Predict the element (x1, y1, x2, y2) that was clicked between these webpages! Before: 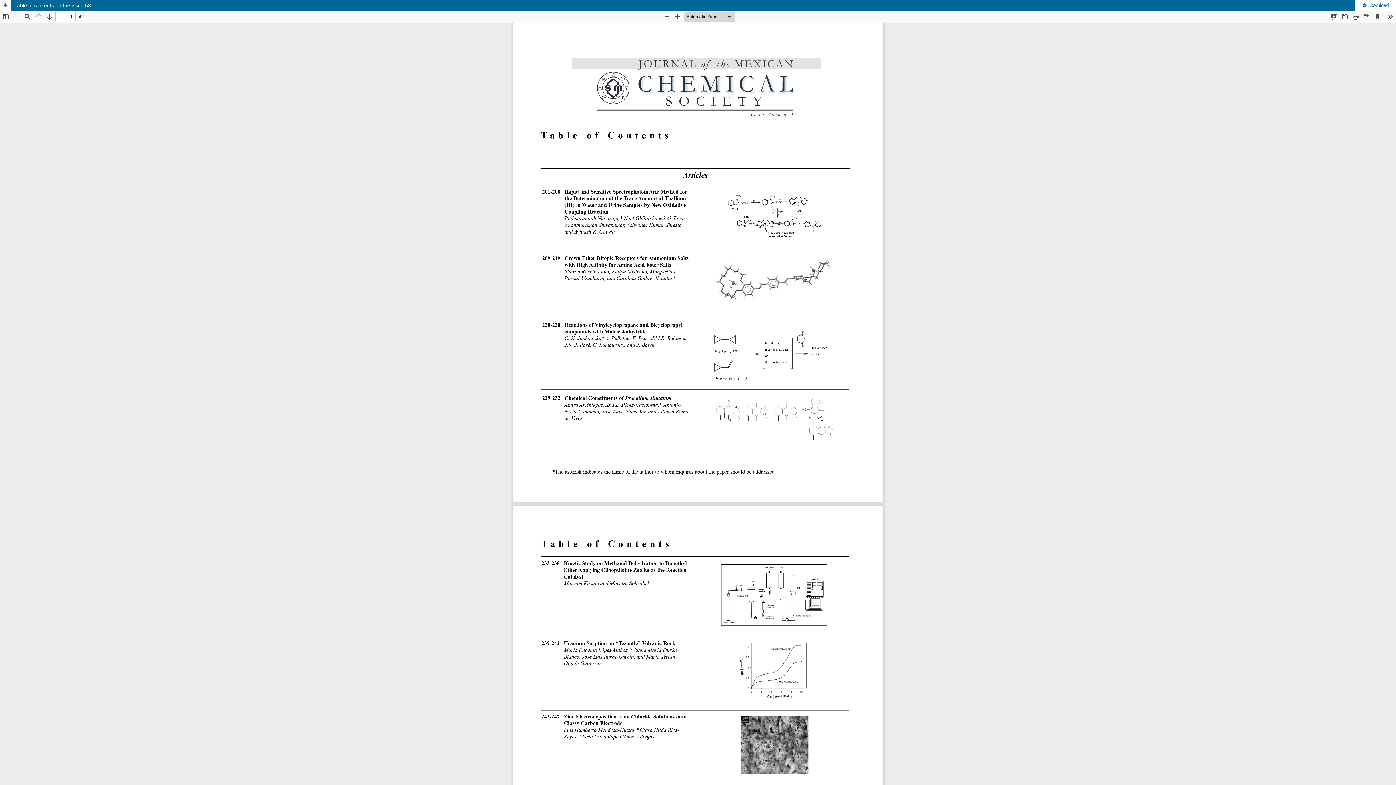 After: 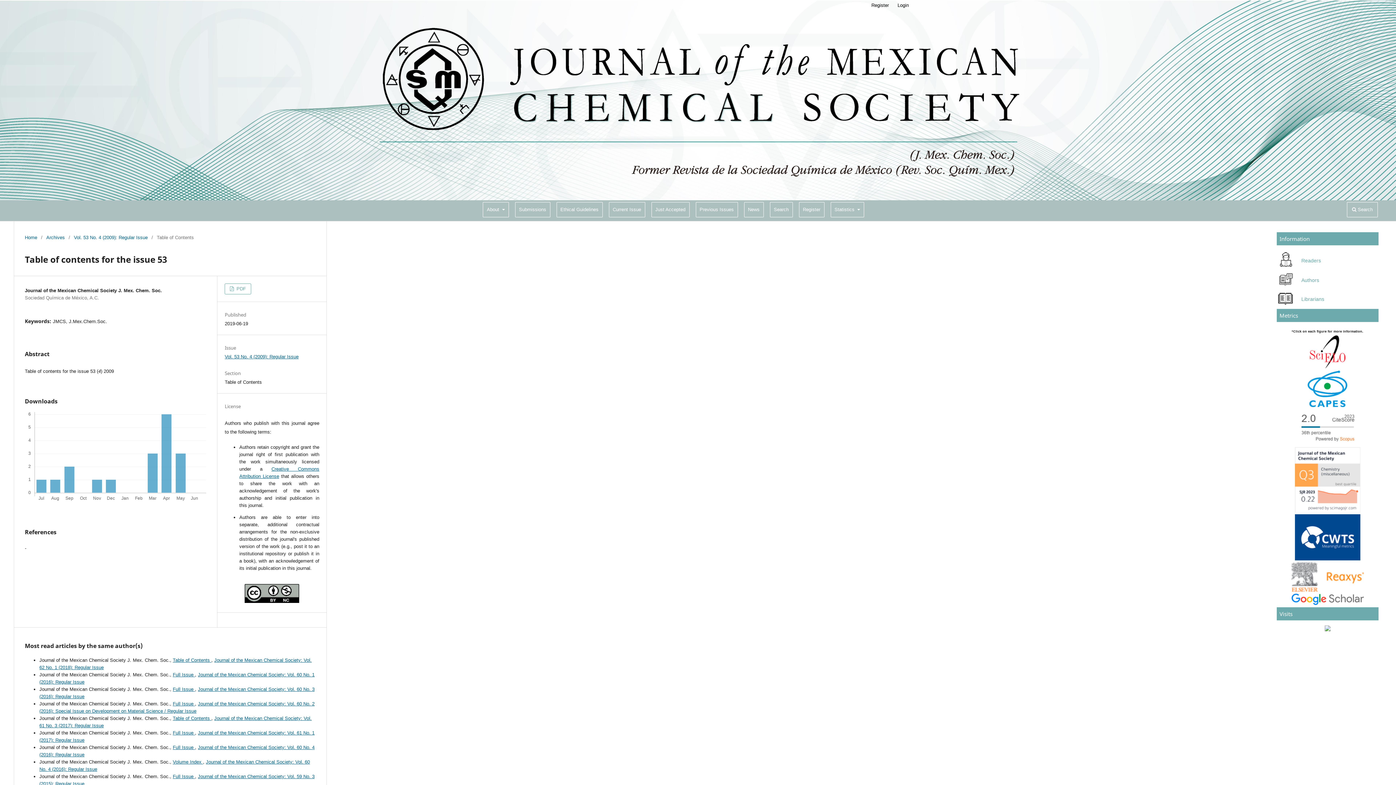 Action: bbox: (0, 0, 10, 10) label: Return to Article Details